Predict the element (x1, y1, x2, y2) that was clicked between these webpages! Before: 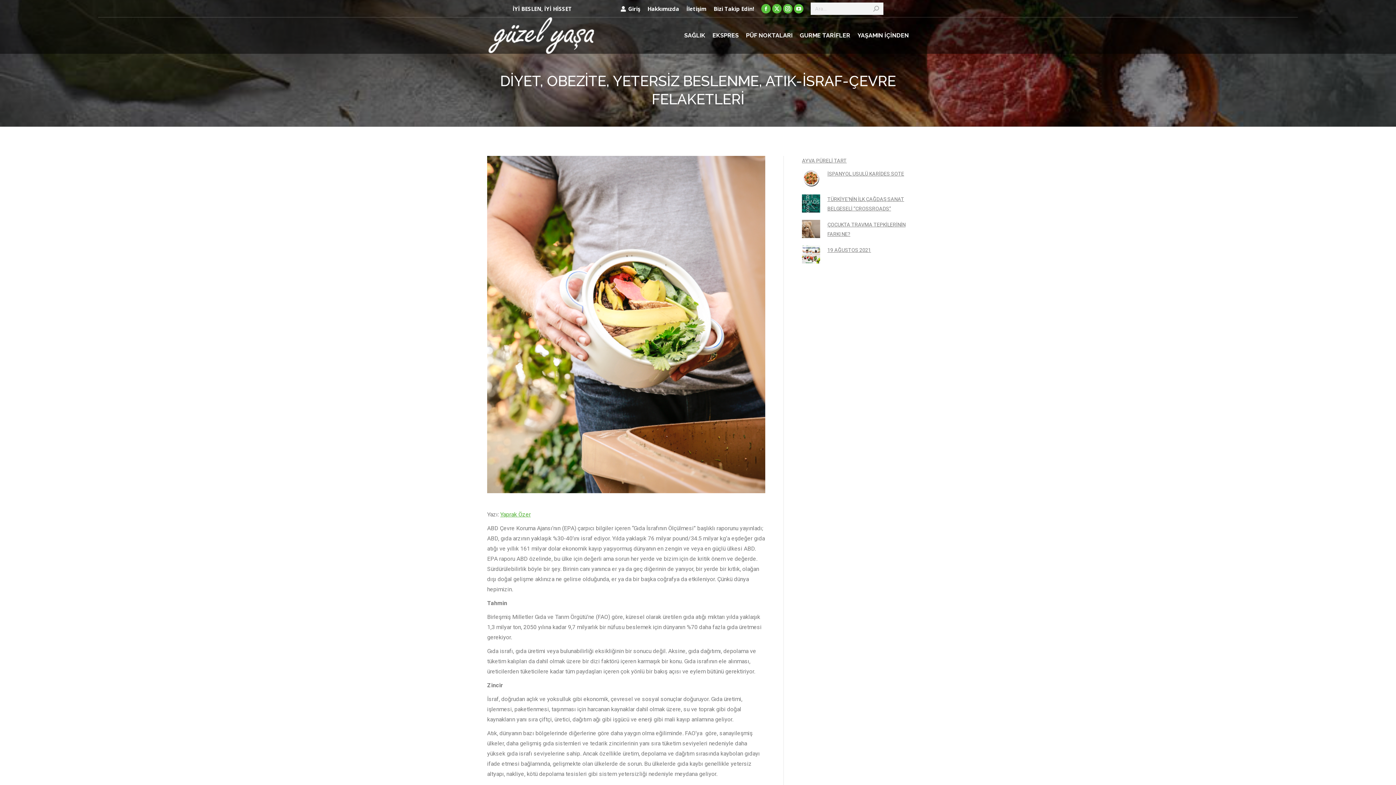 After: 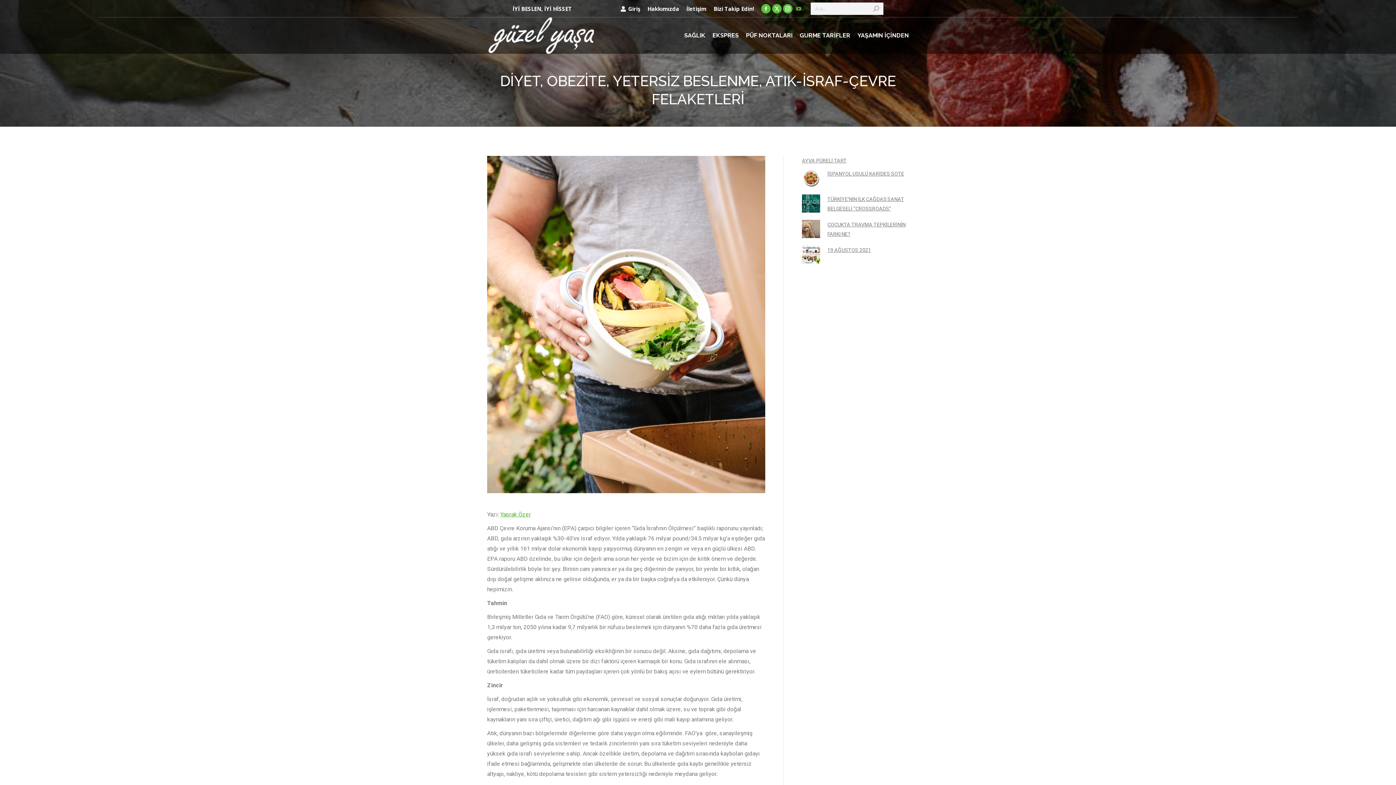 Action: bbox: (794, 4, 803, 13) label: YouTube page opens in new window